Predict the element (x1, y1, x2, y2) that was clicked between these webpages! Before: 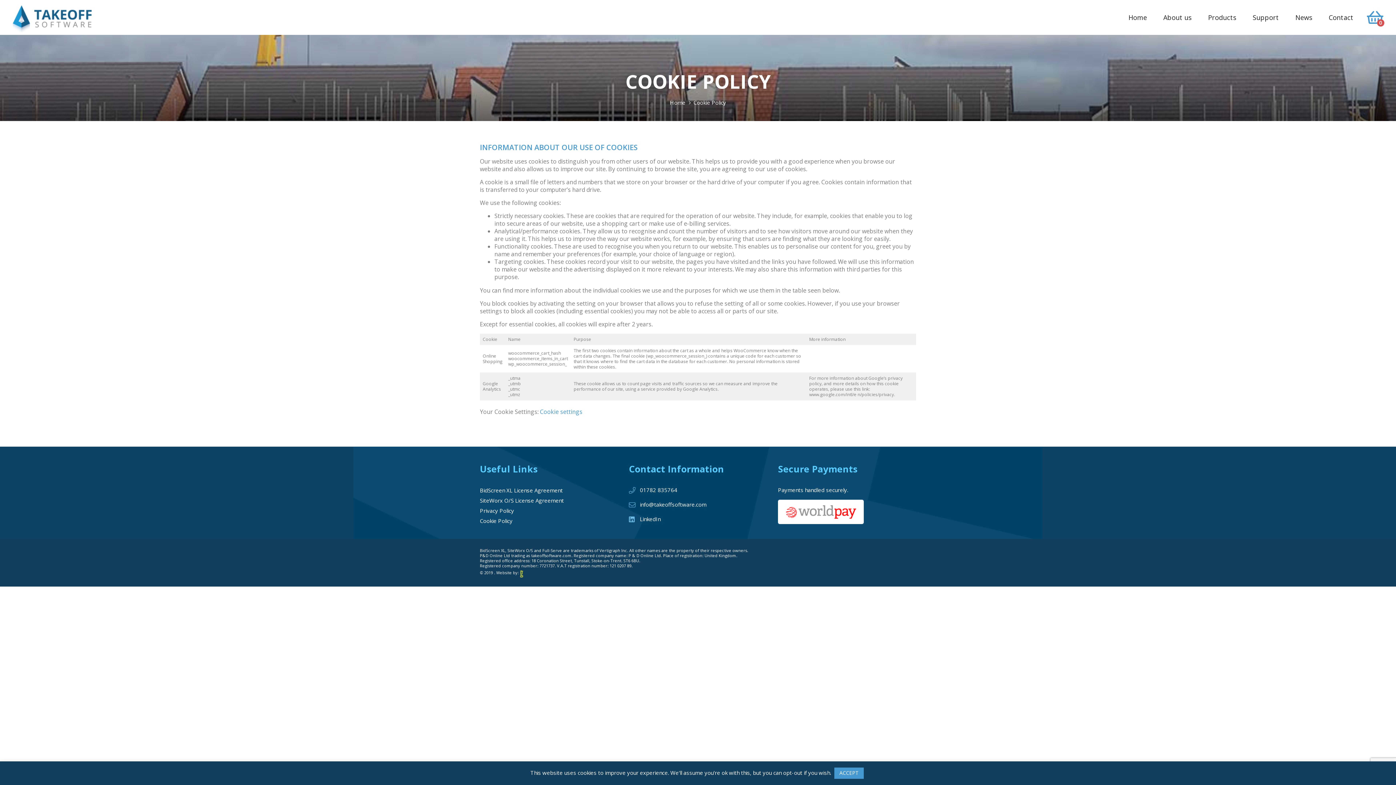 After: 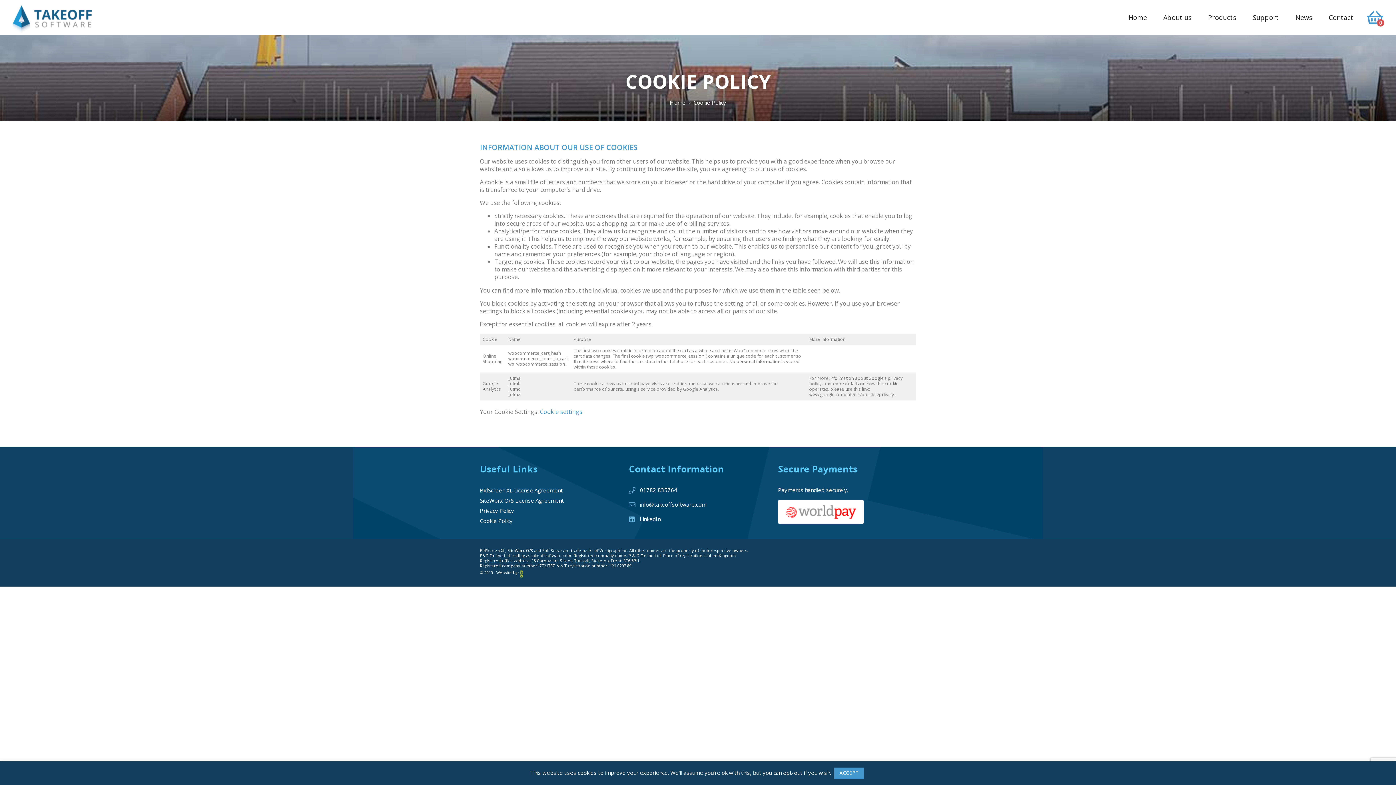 Action: bbox: (640, 501, 706, 508) label: info@takeoffsoftware.com